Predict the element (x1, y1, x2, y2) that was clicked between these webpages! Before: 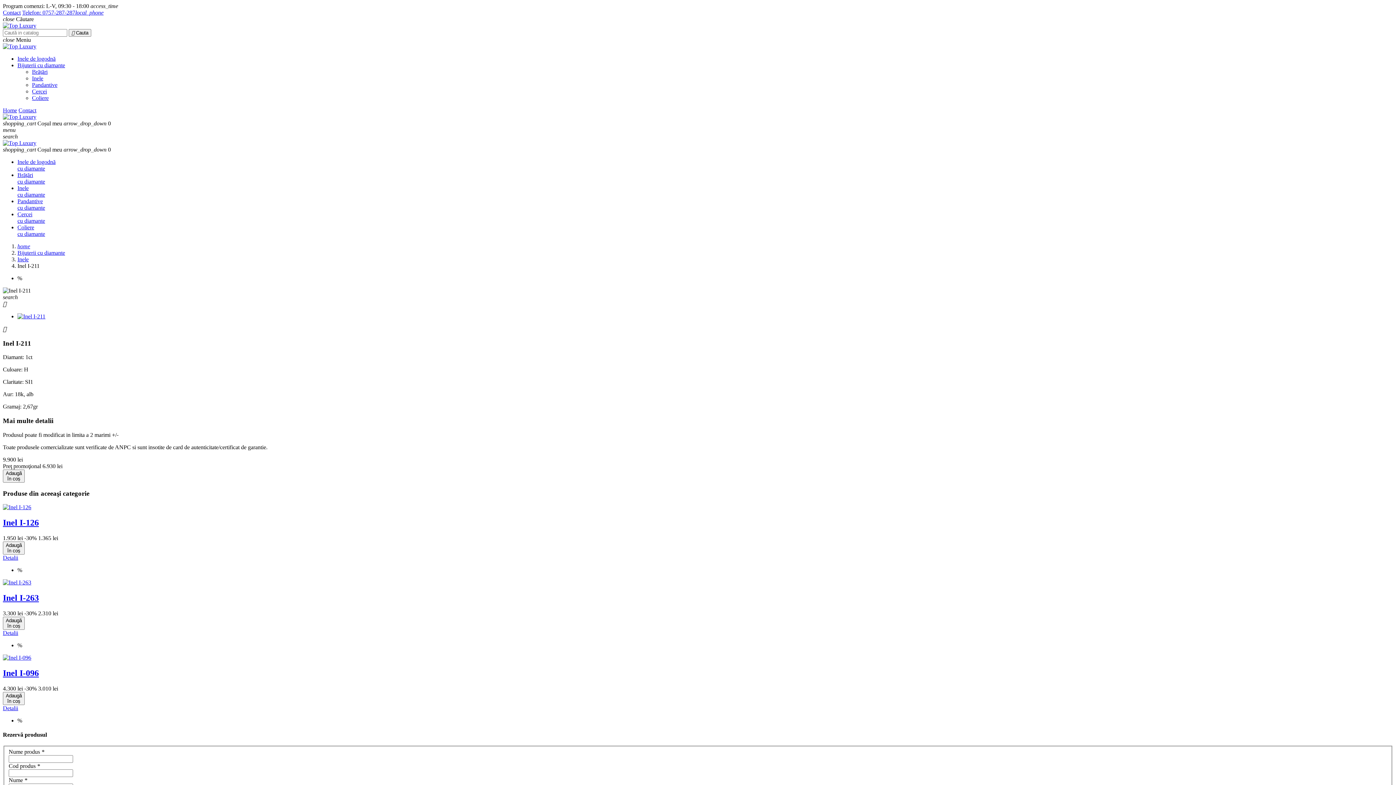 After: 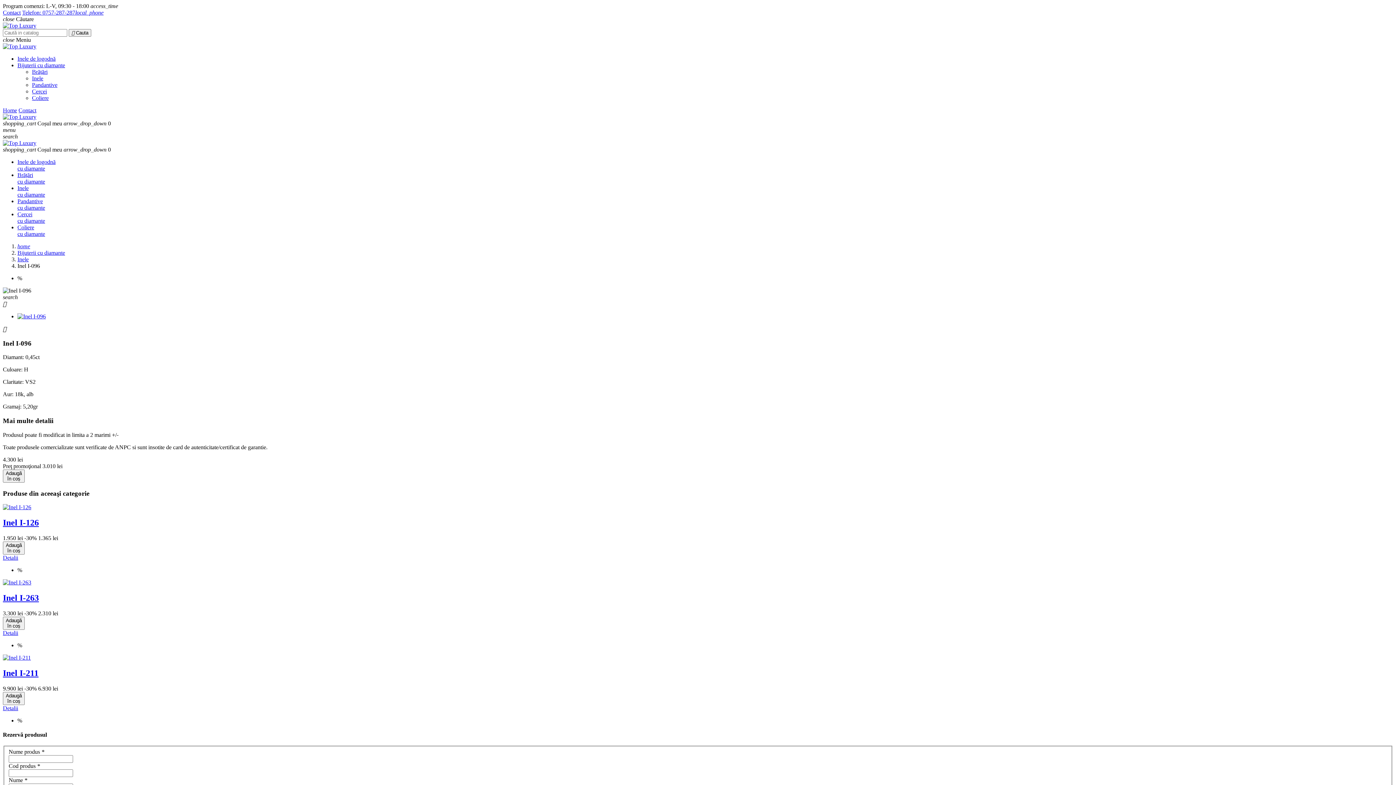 Action: bbox: (2, 705, 18, 711) label: Detalii